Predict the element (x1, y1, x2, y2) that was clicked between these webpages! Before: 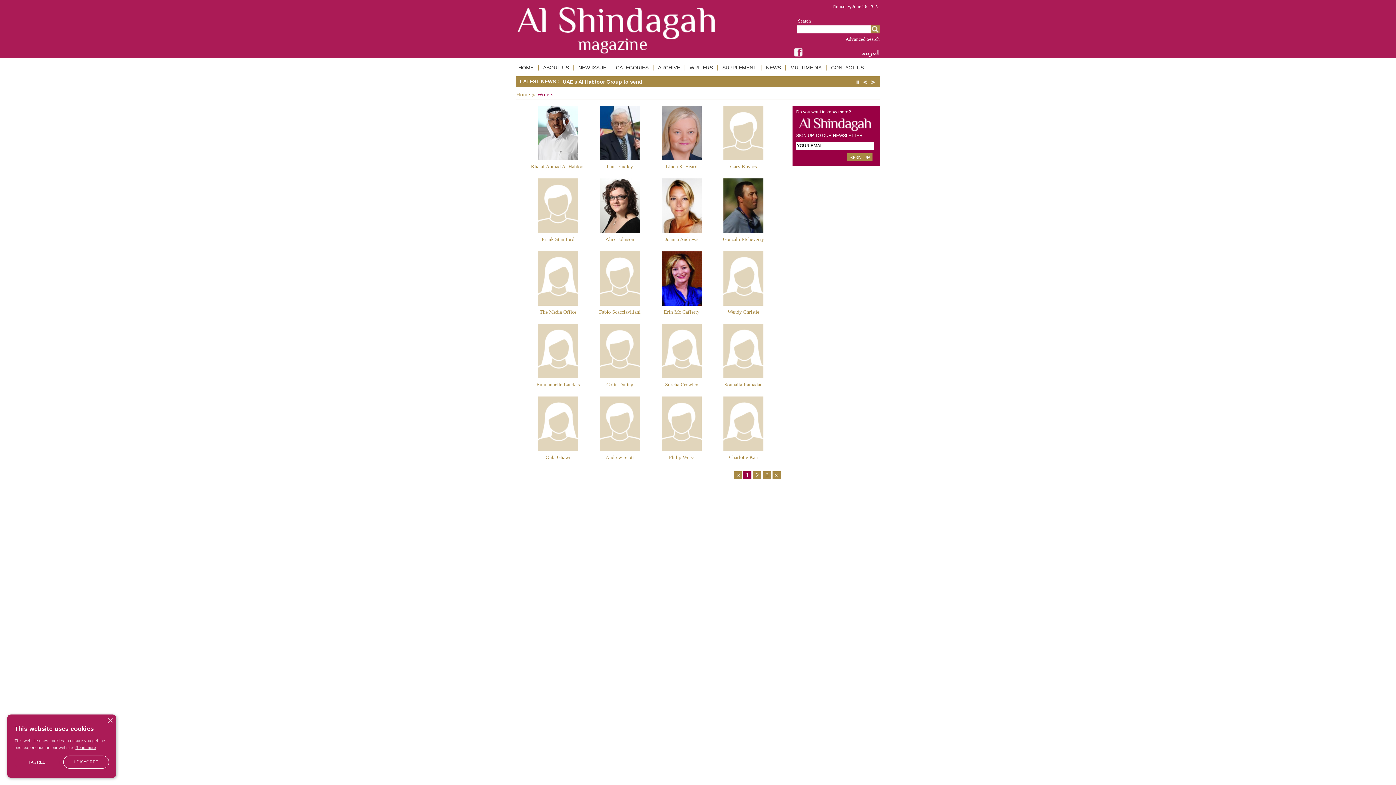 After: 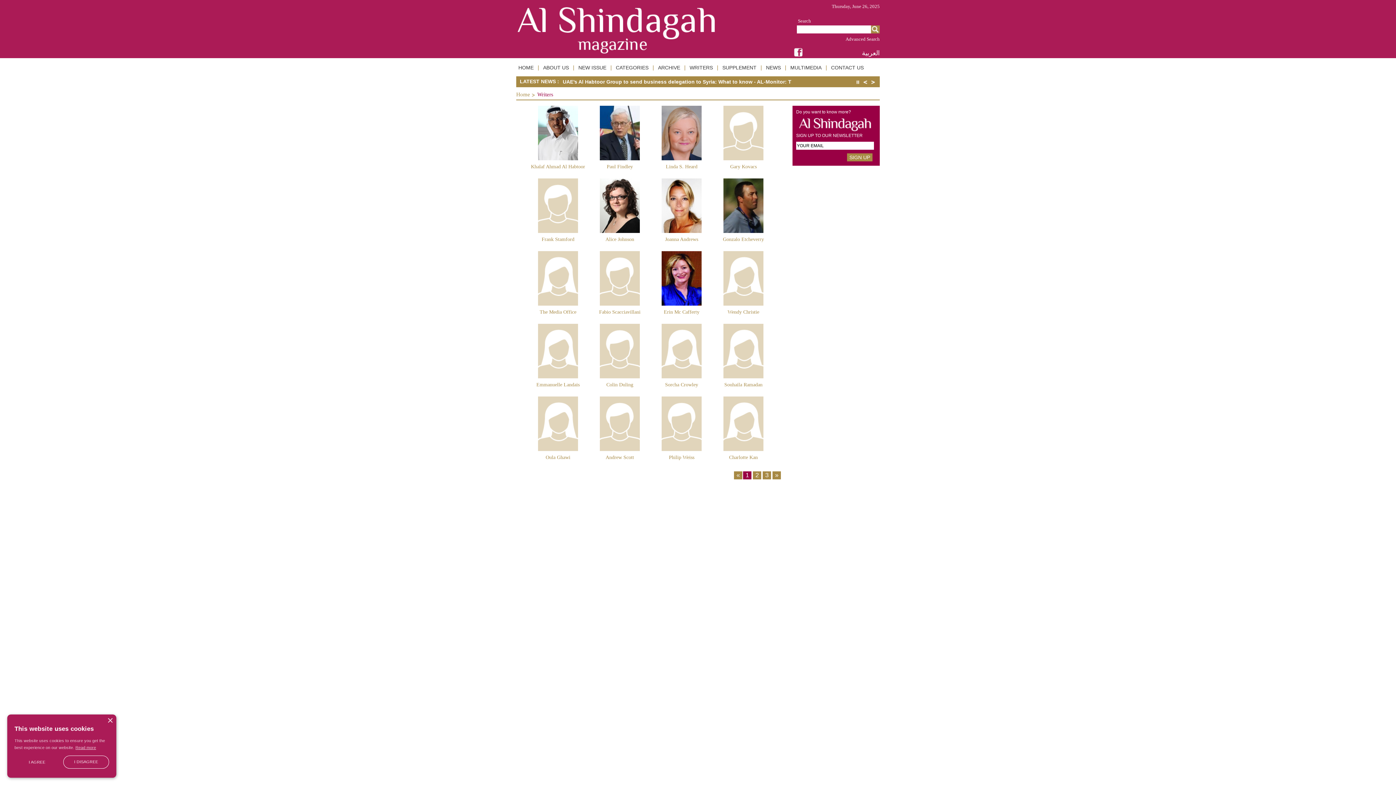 Action: label: WRITERS bbox: (688, 64, 714, 72)